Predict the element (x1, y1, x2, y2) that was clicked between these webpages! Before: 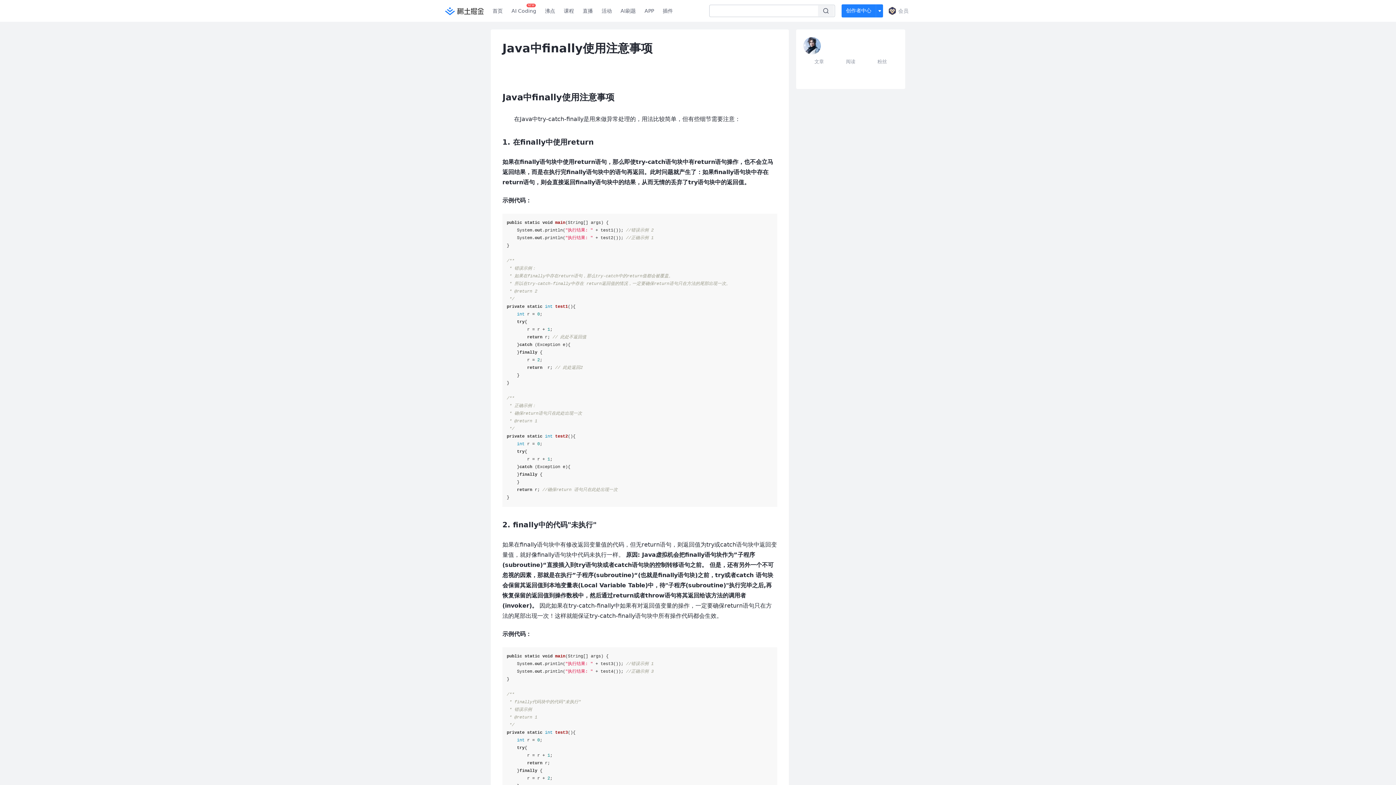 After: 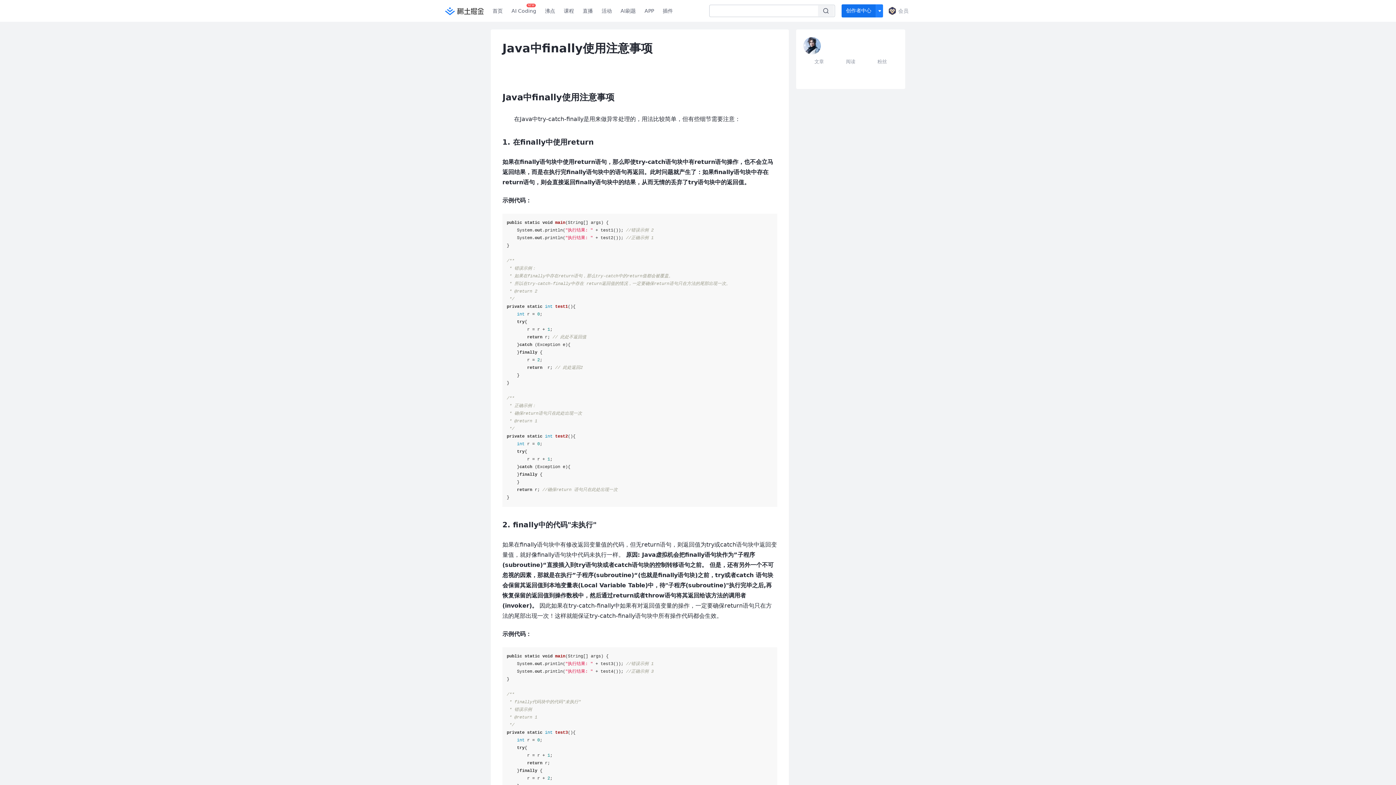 Action: label: 创作者中心 bbox: (841, 4, 876, 17)